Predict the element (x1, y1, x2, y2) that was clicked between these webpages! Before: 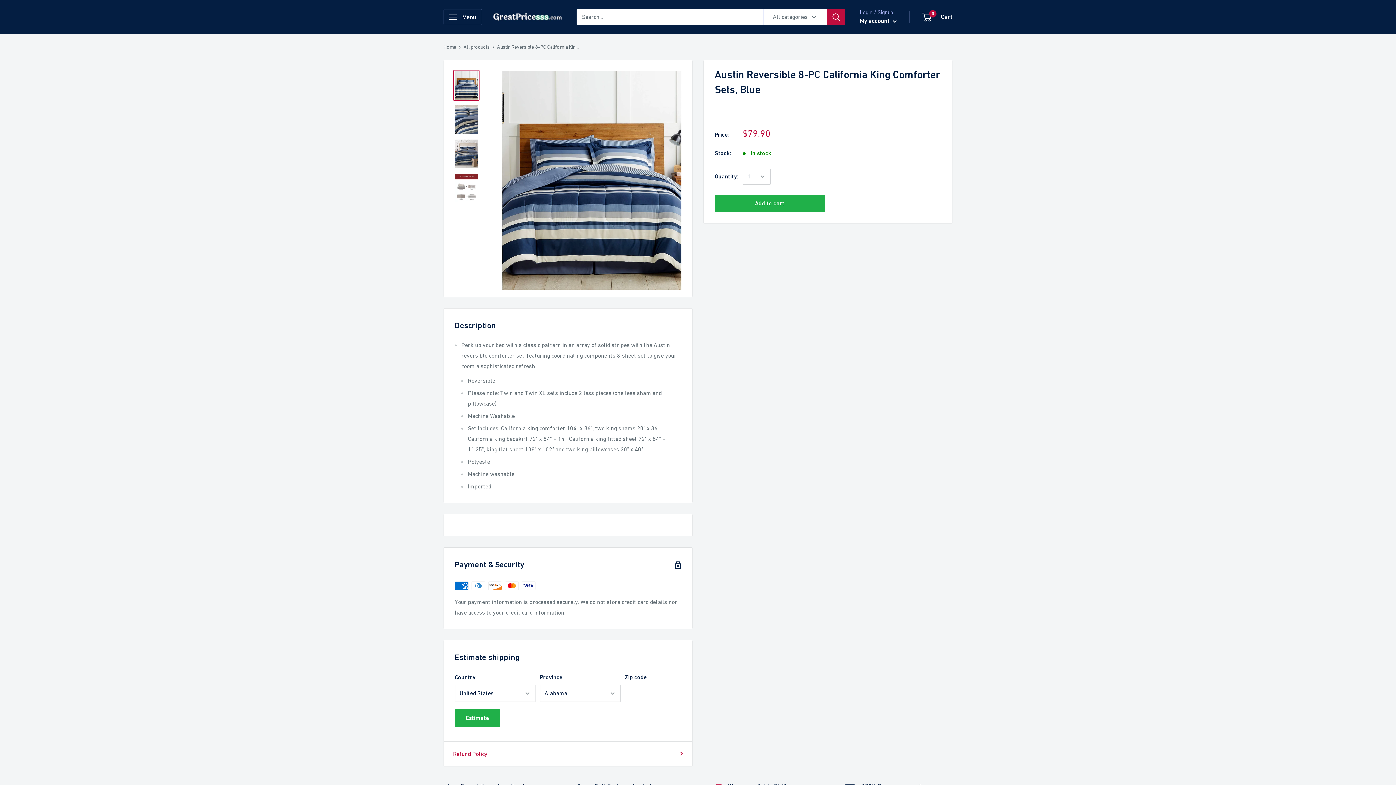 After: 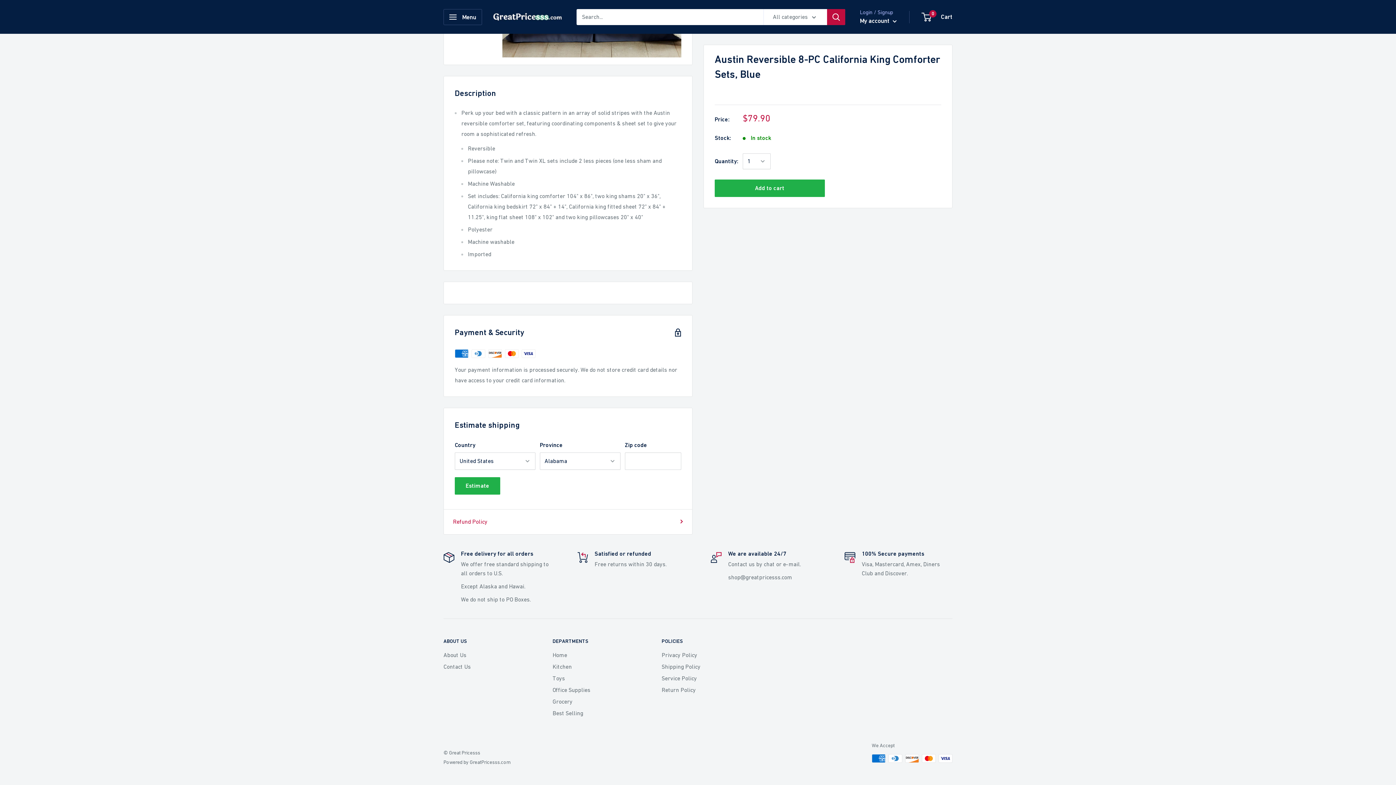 Action: bbox: (714, 101, 759, 112) label: filler